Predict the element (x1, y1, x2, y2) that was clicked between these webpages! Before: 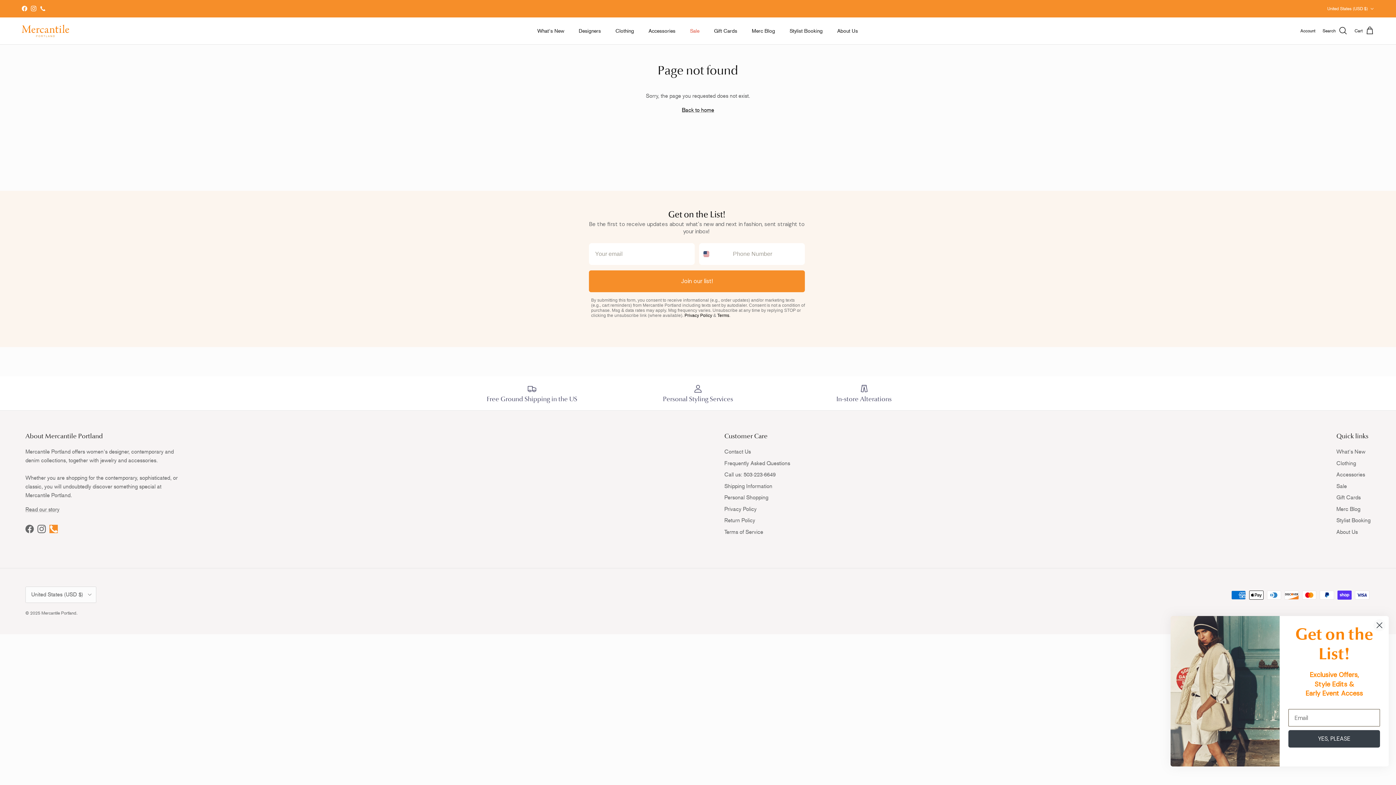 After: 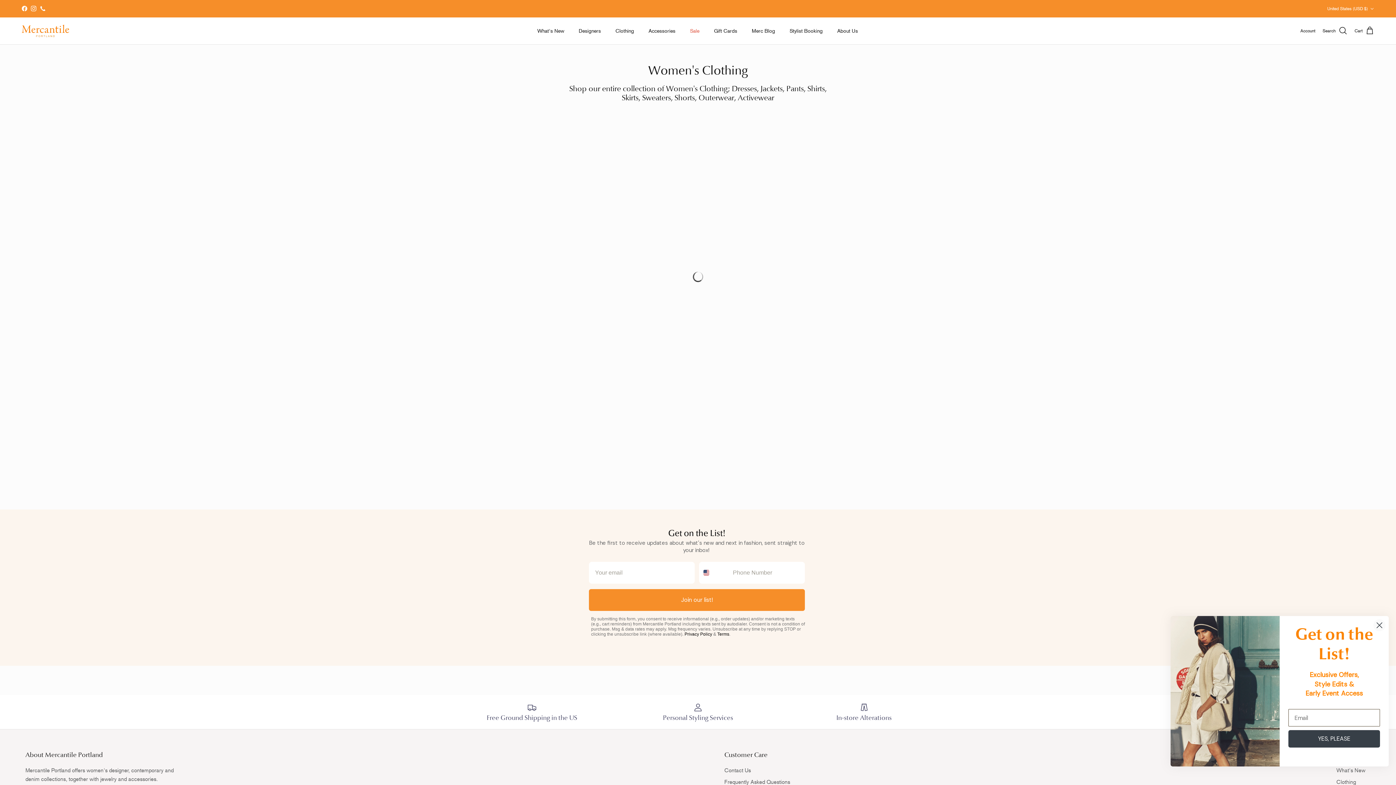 Action: label: Clothing bbox: (1336, 460, 1356, 466)